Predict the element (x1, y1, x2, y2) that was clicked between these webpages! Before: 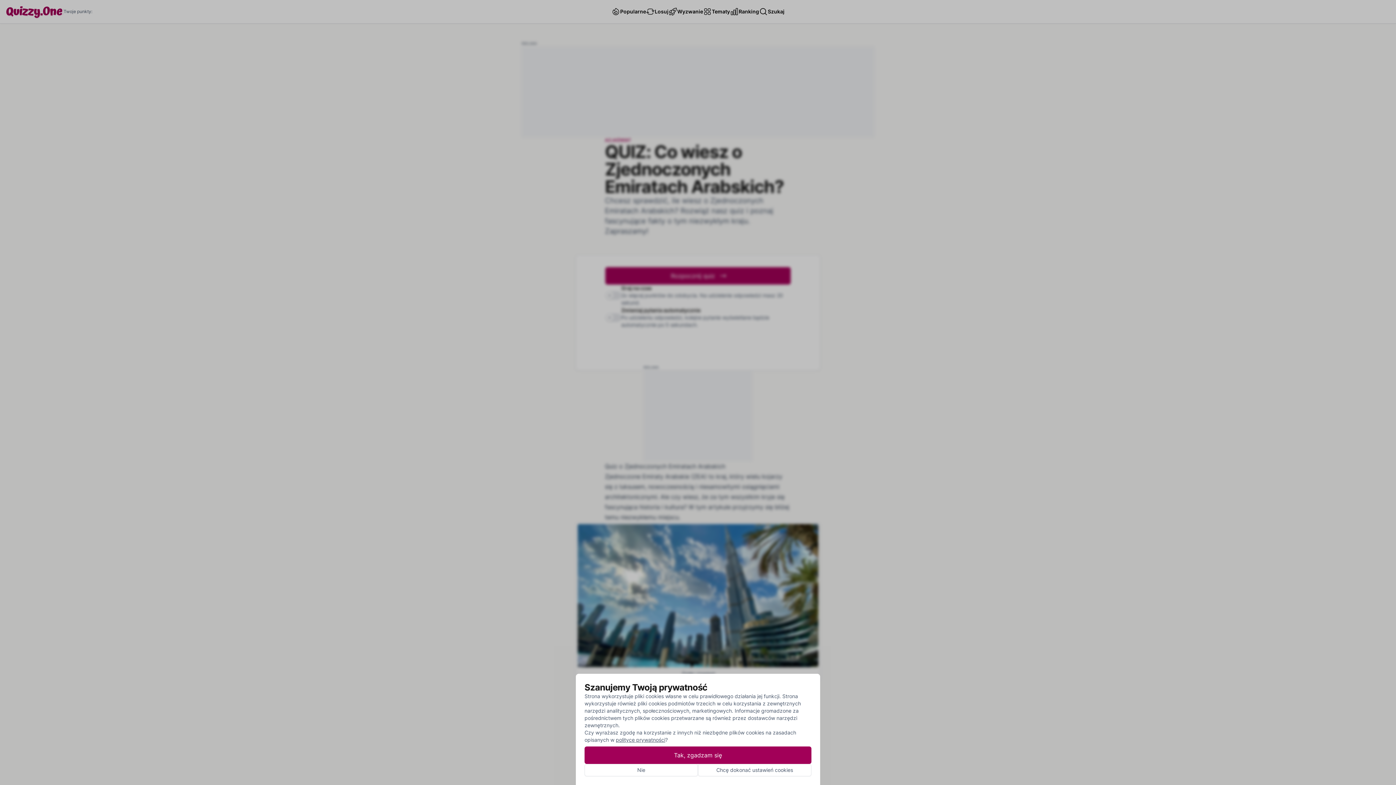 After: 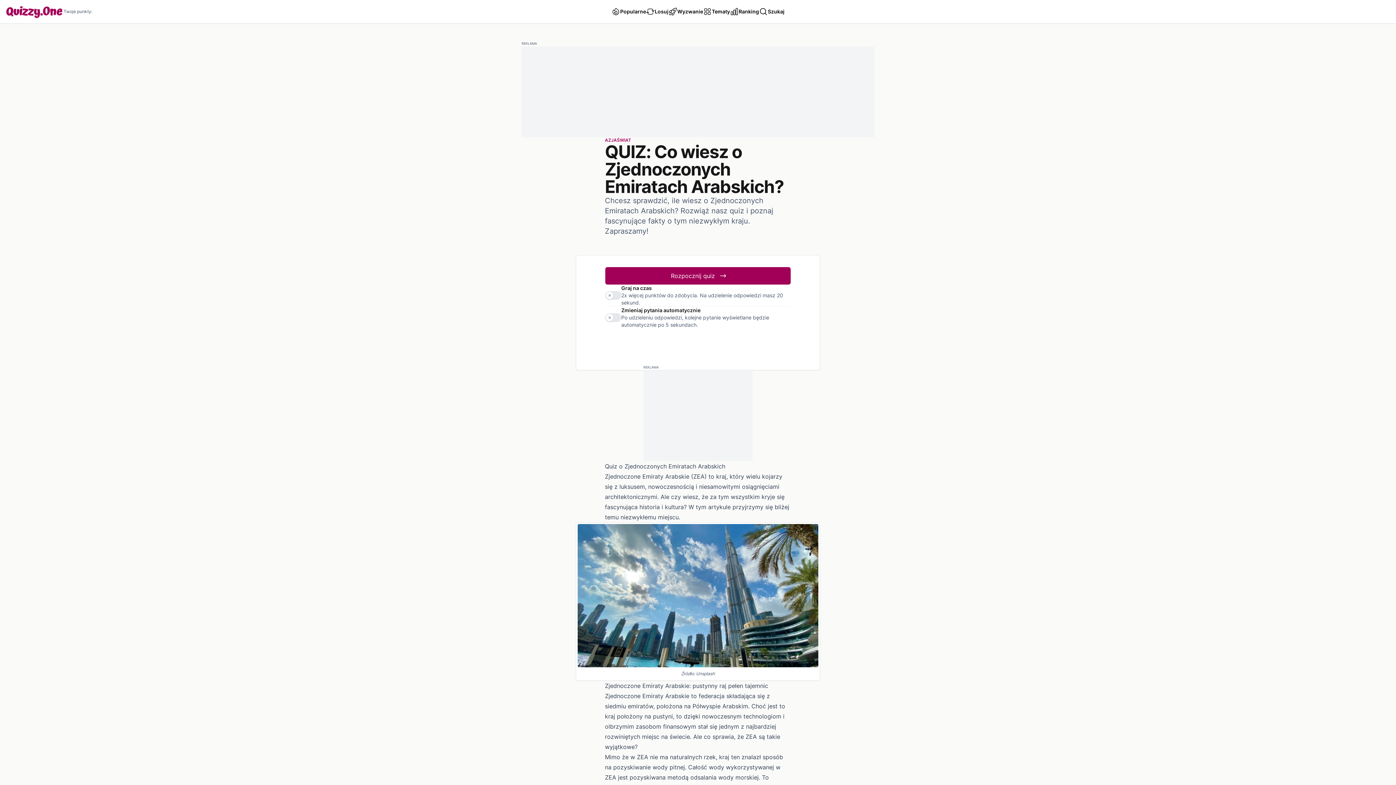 Action: label: Tak, zgadzam się bbox: (584, 746, 811, 764)